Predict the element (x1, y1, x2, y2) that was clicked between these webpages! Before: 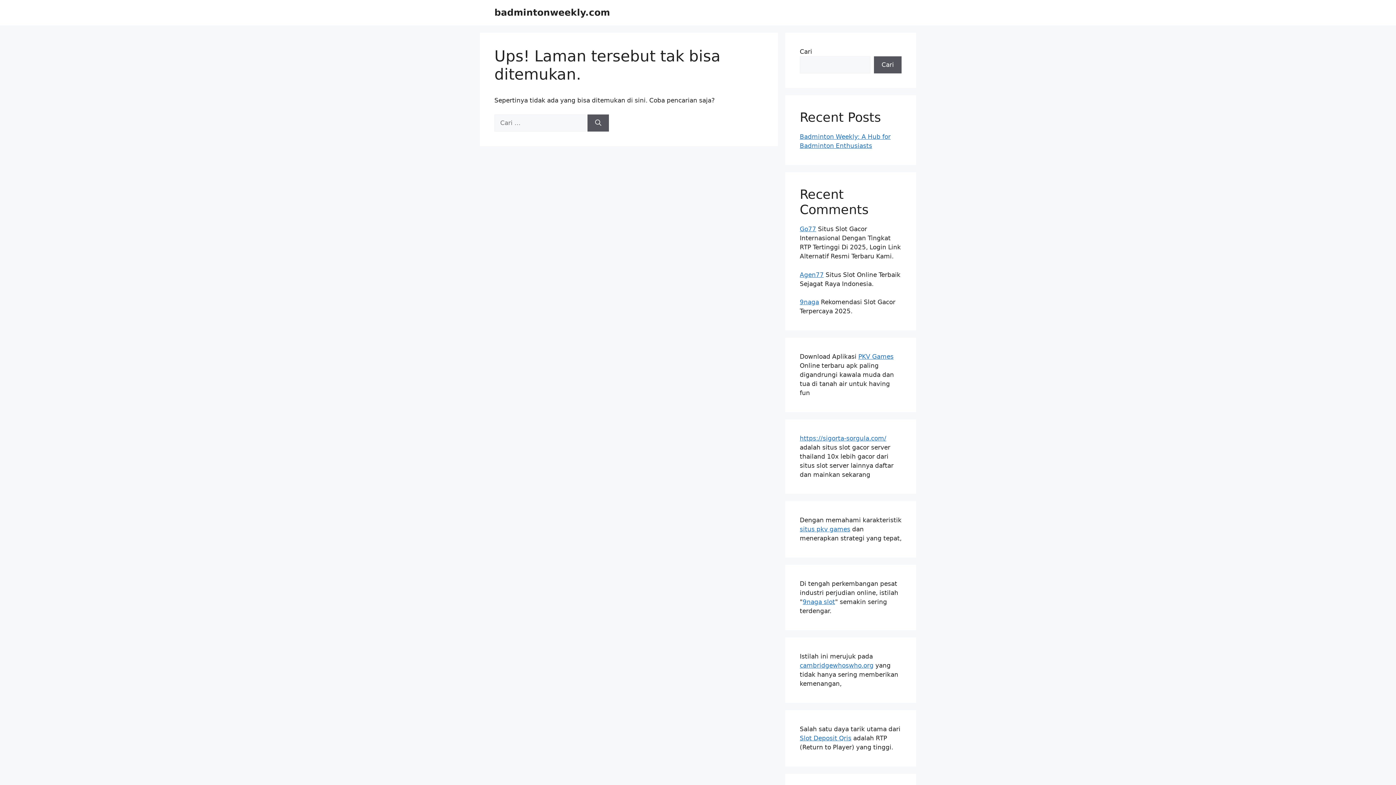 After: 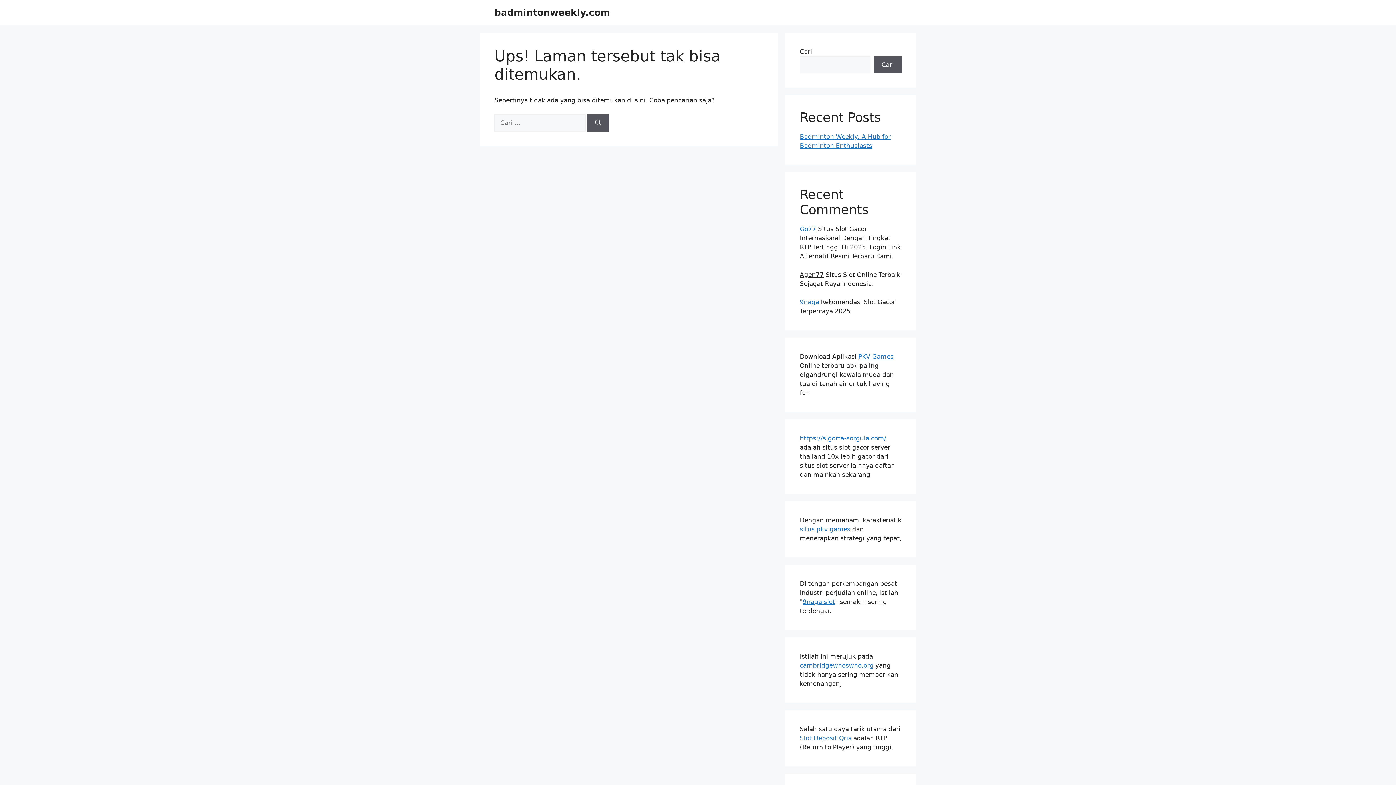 Action: label: Agen77 bbox: (800, 271, 824, 278)